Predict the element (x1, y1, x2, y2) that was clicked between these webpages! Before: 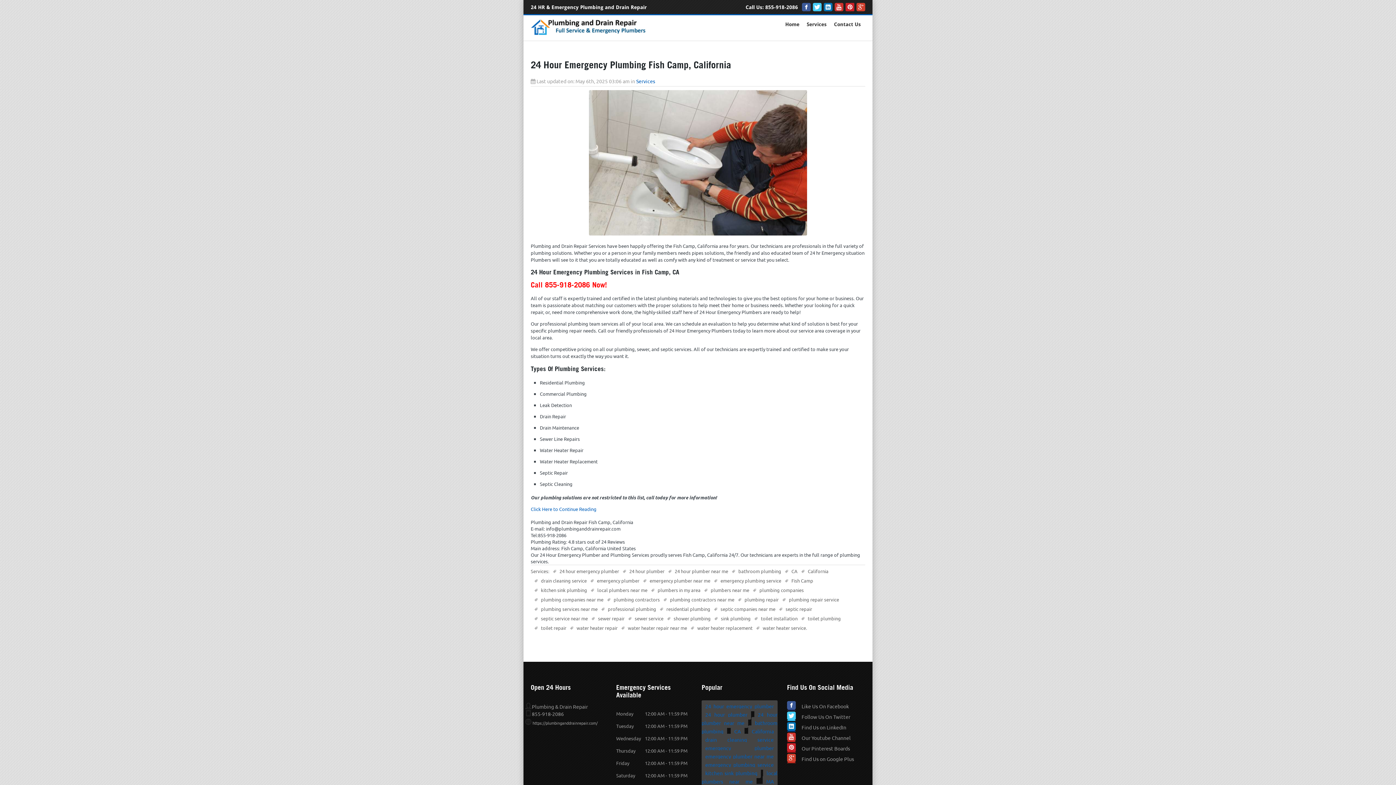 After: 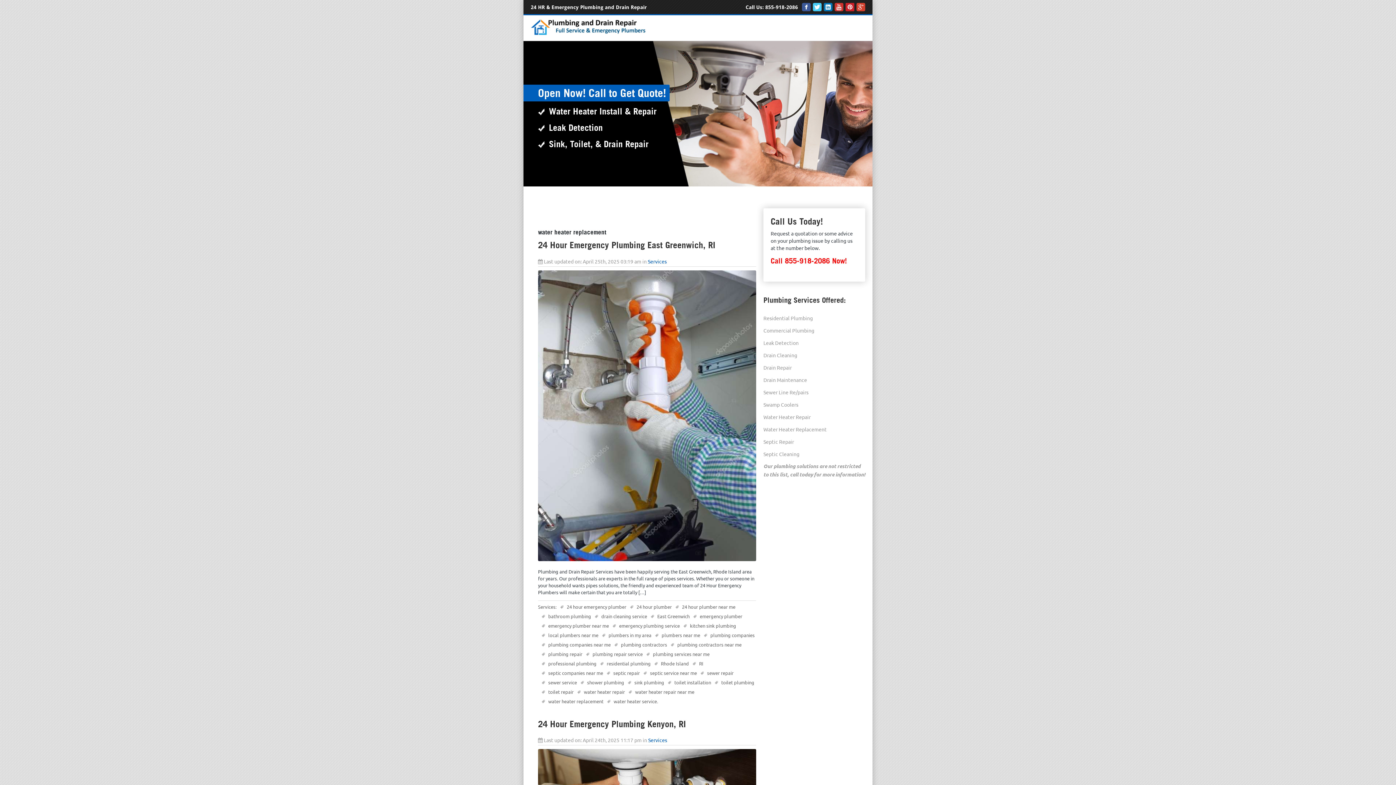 Action: label: water heater replacement bbox: (690, 624, 752, 632)